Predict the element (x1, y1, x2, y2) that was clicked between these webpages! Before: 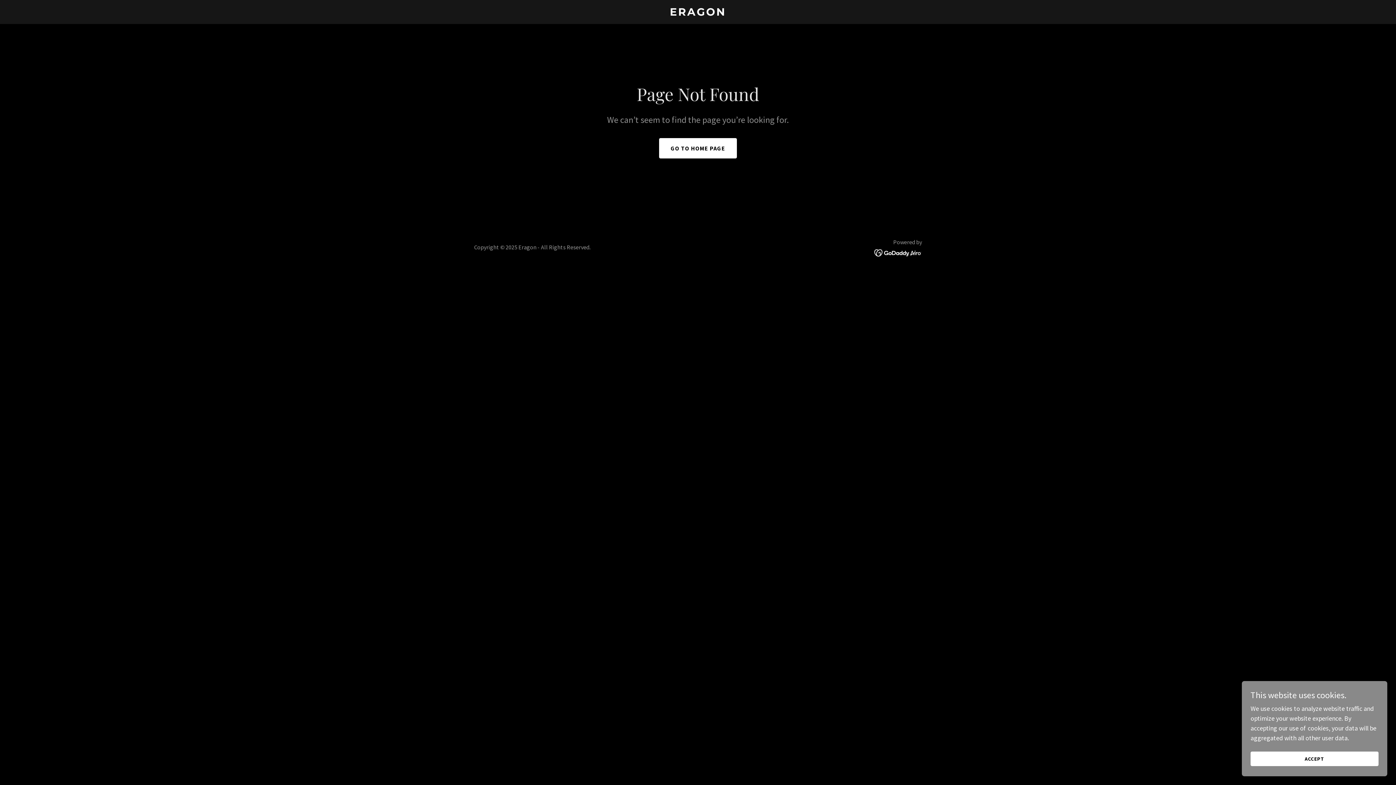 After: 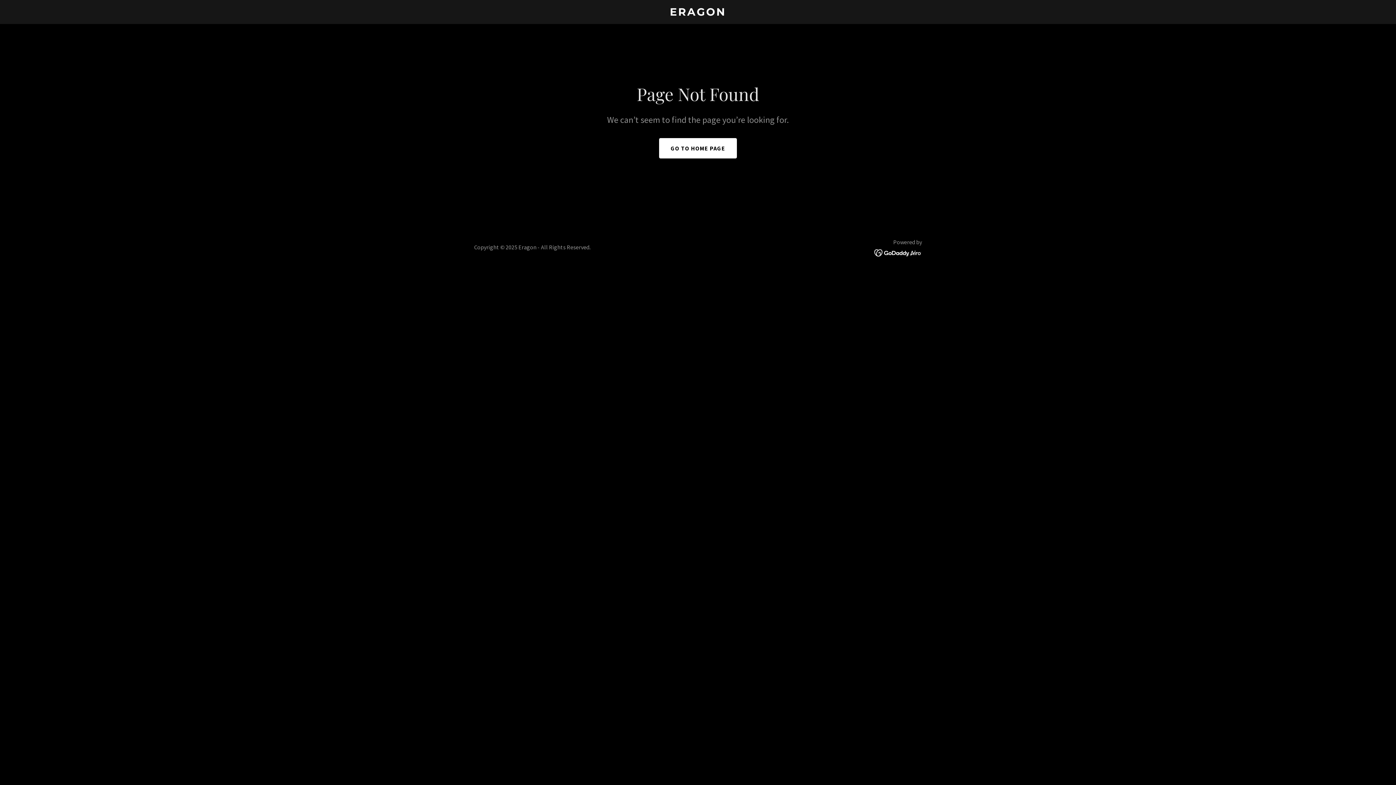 Action: bbox: (1250, 752, 1378, 766) label: ACCEPT